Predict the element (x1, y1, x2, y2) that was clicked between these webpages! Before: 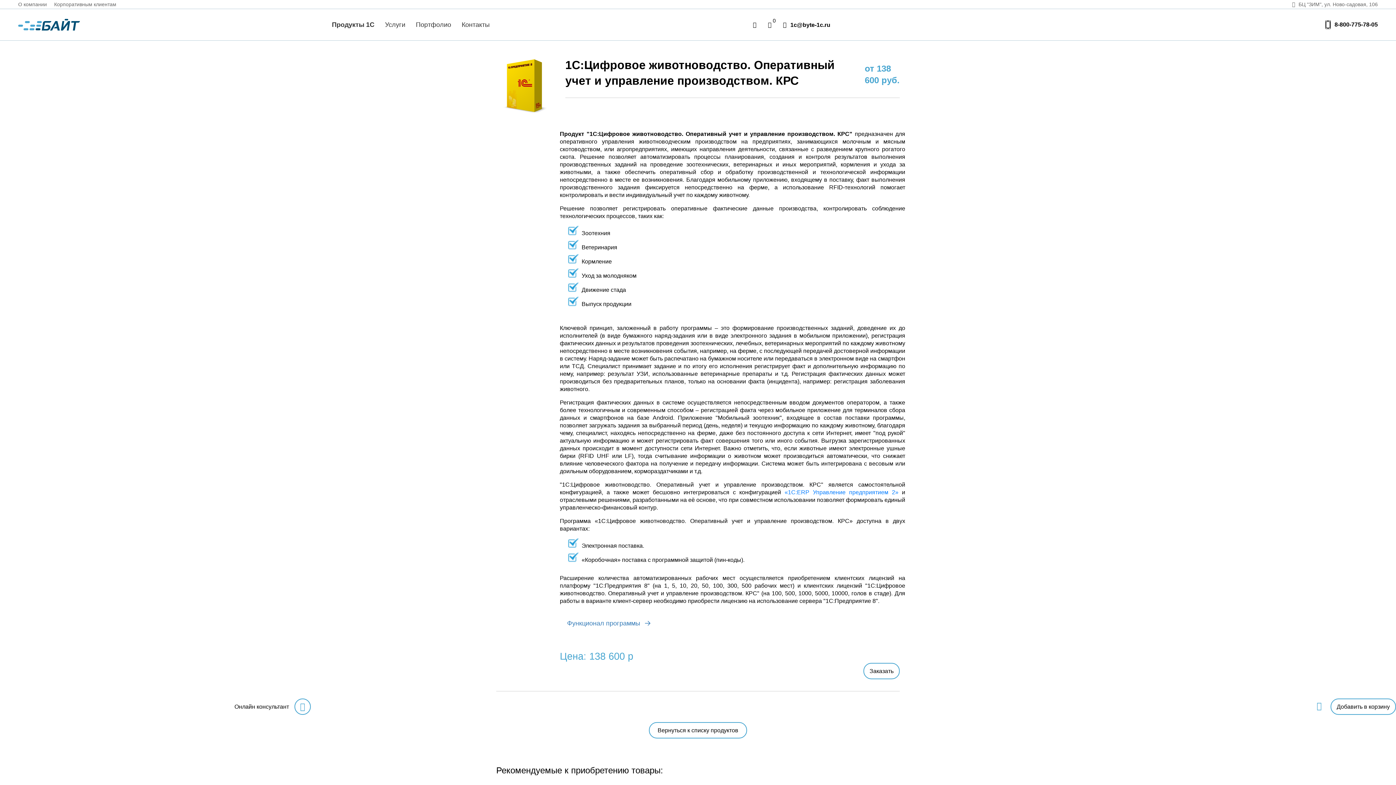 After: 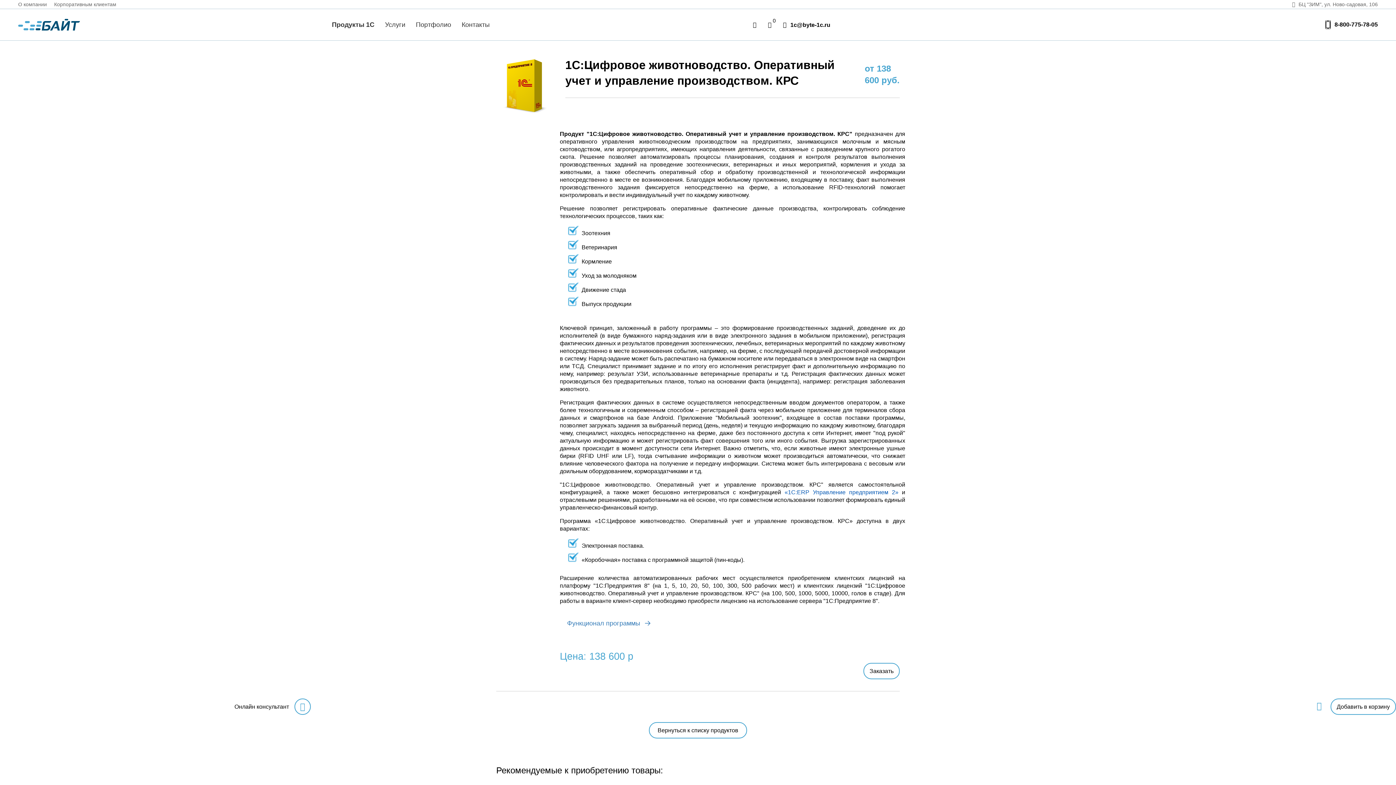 Action: label: «1С:ERP Управление предприятием 2» bbox: (784, 489, 898, 495)